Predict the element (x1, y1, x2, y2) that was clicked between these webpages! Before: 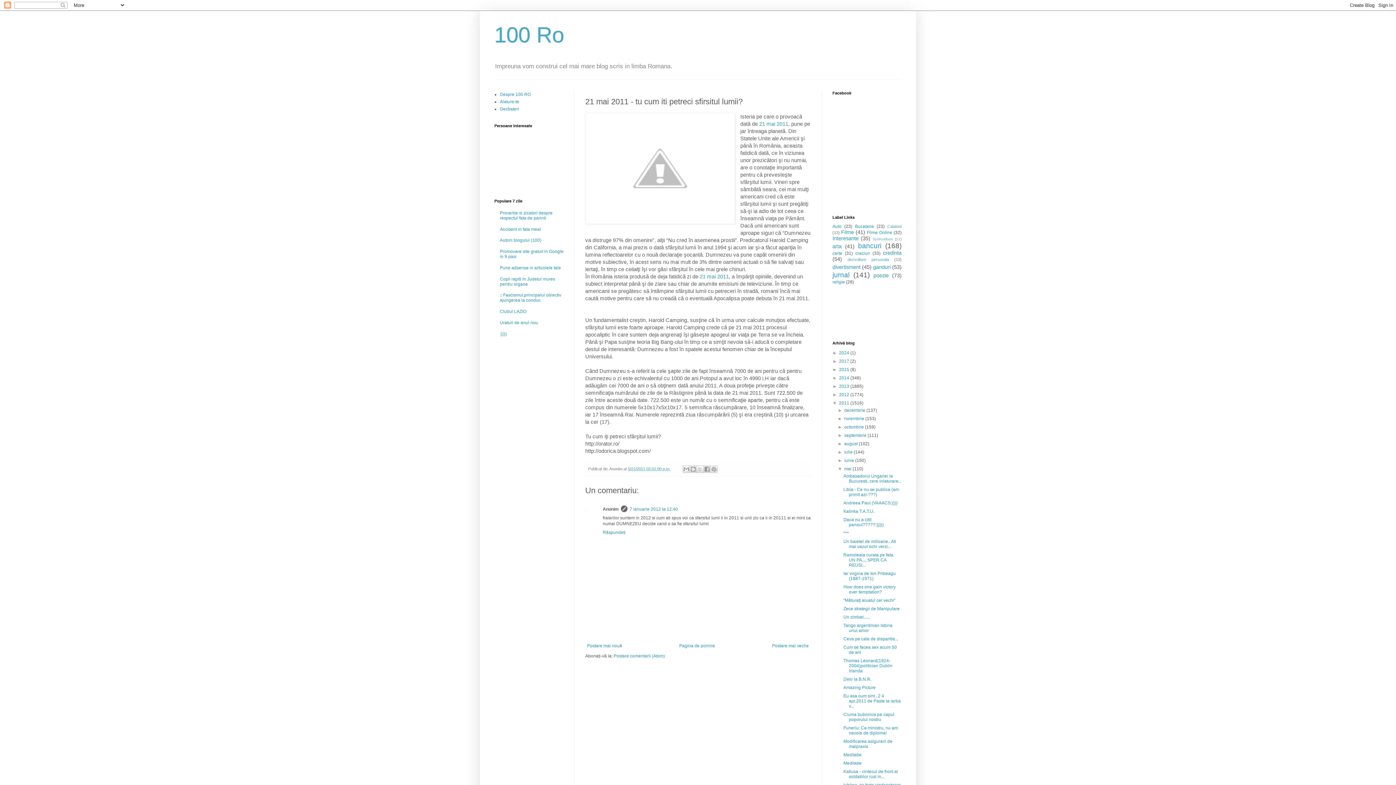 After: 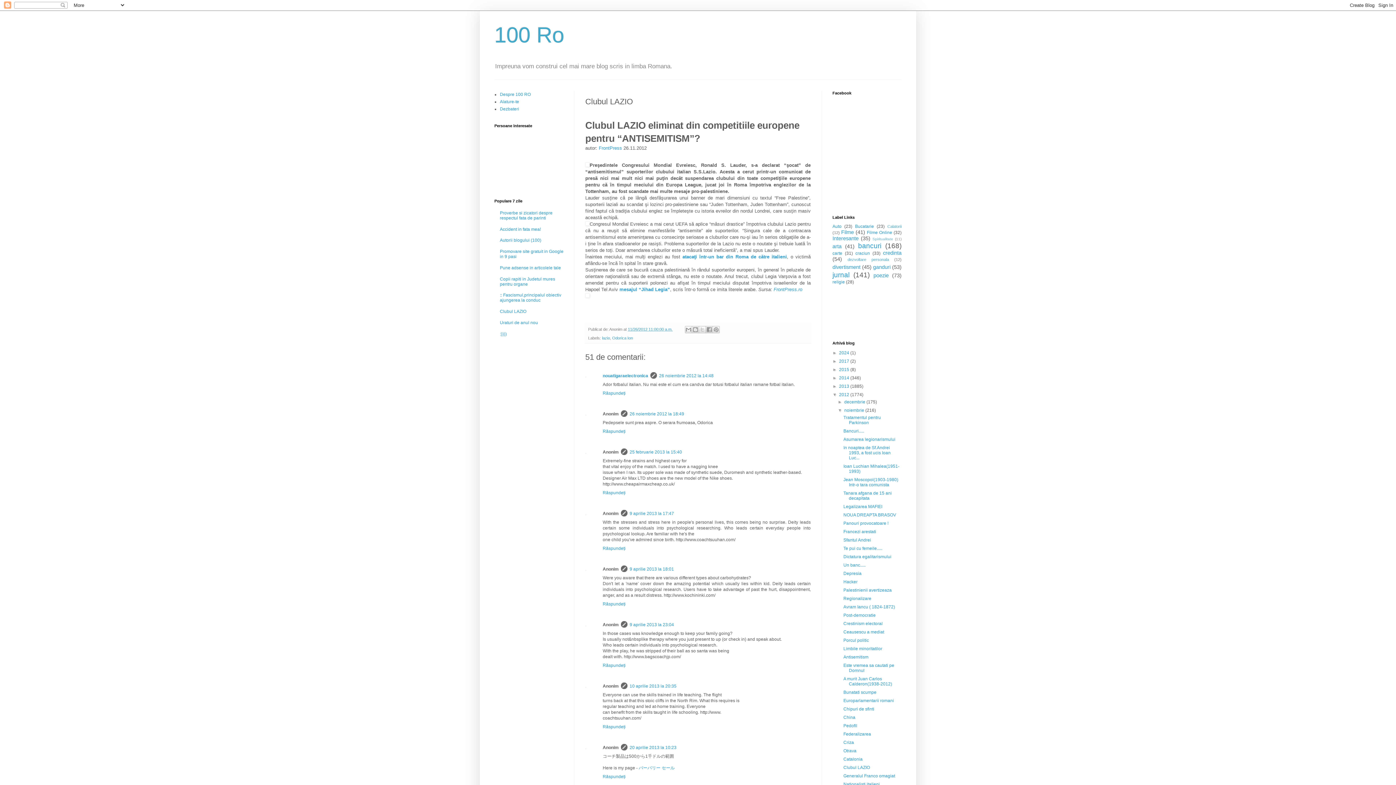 Action: bbox: (500, 309, 526, 314) label: Clubul LAZIO